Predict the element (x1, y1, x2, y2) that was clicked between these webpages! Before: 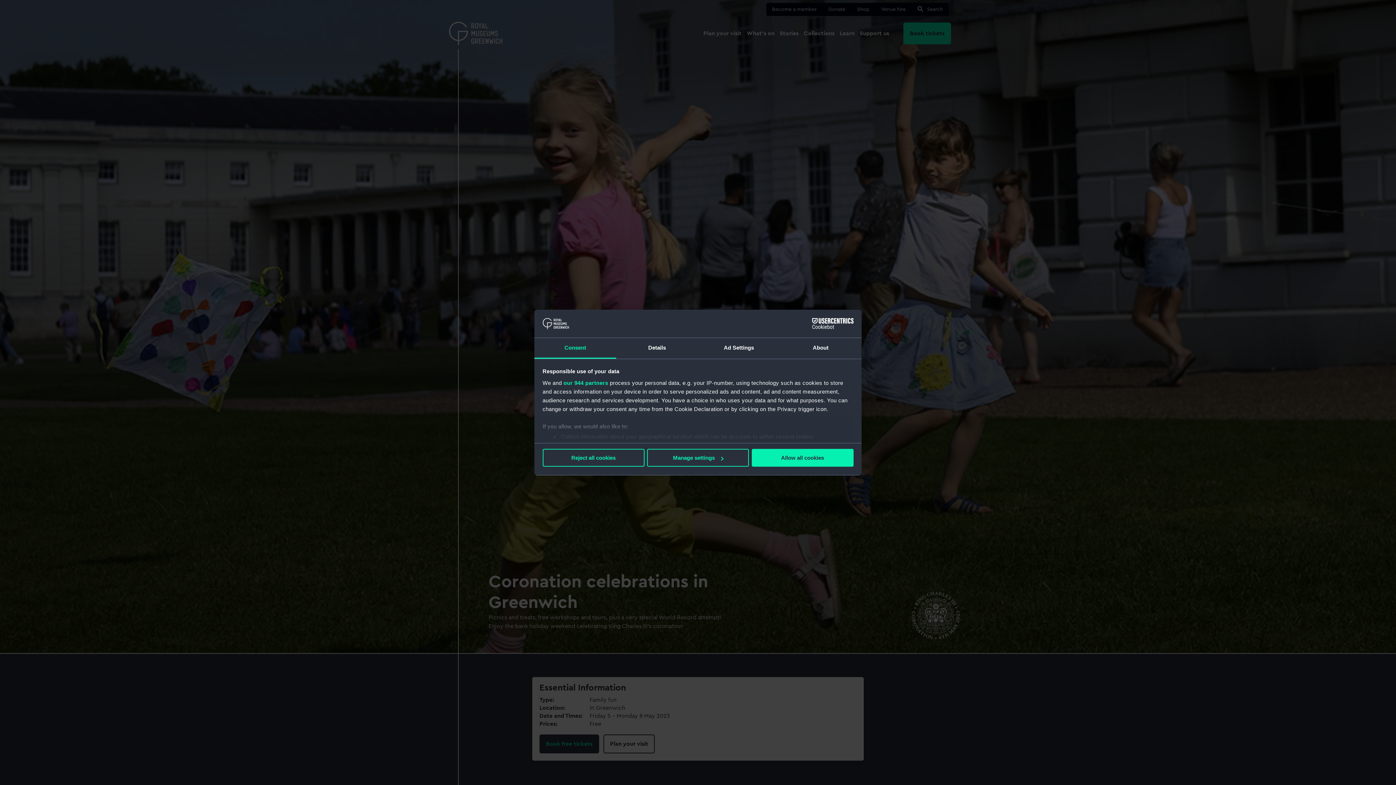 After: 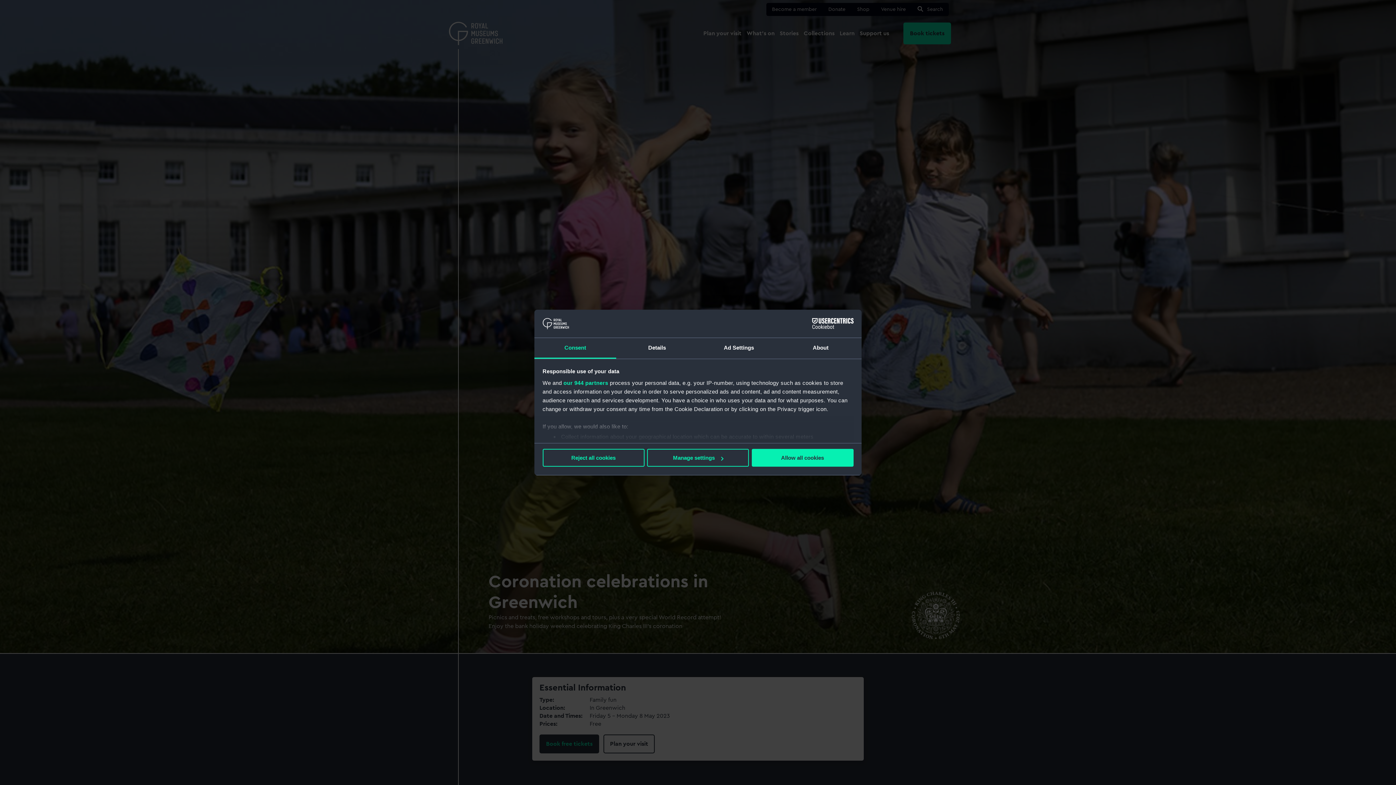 Action: label: Consent bbox: (534, 338, 616, 358)